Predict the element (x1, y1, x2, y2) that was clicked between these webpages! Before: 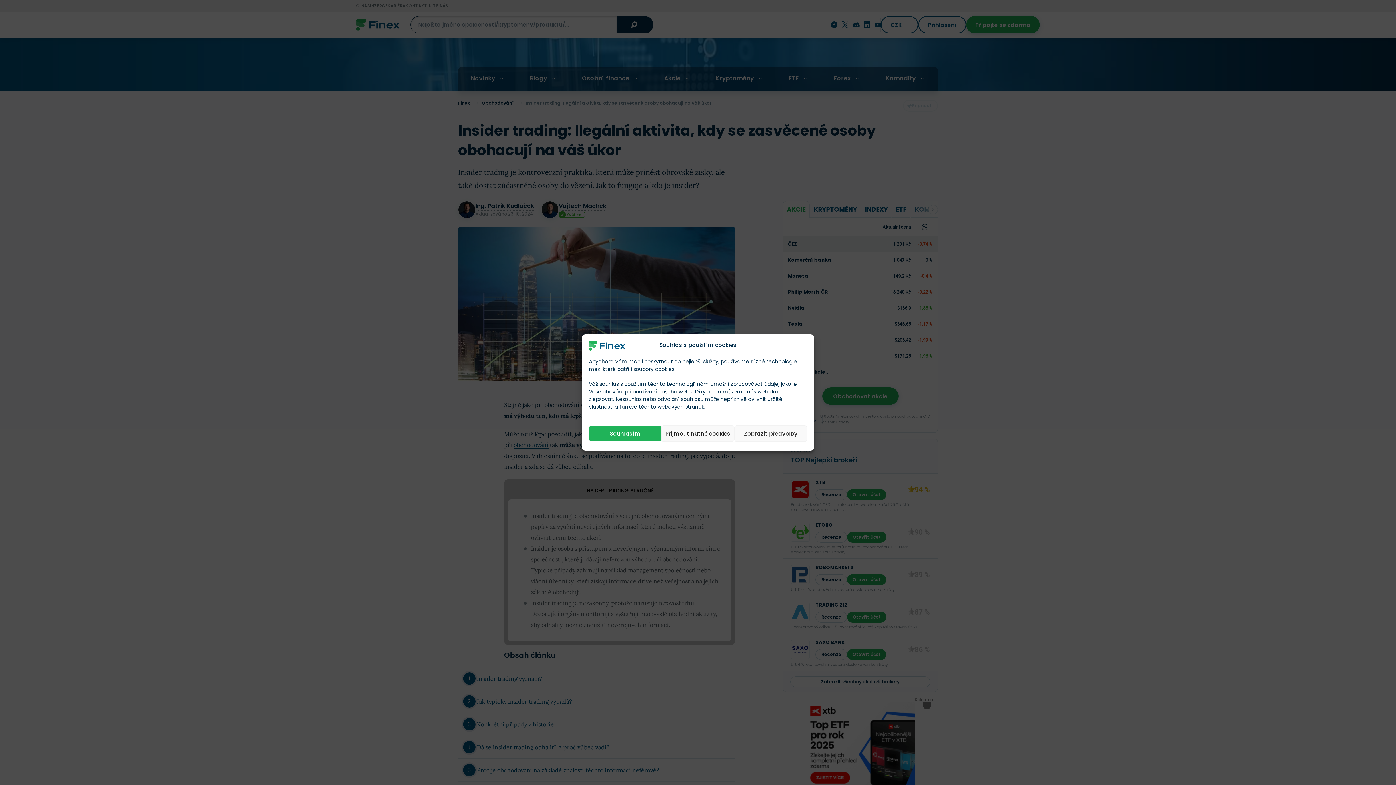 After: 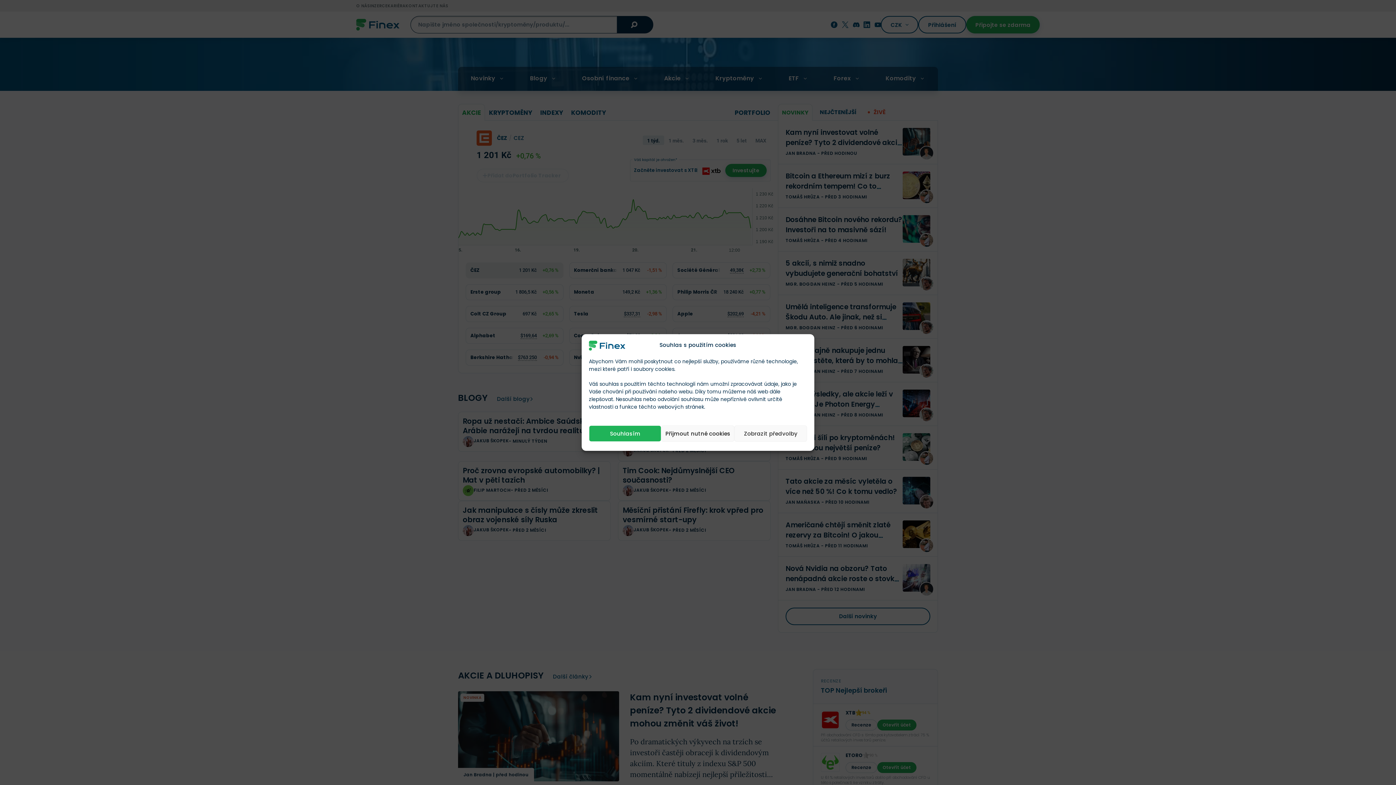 Action: bbox: (589, 340, 625, 350)